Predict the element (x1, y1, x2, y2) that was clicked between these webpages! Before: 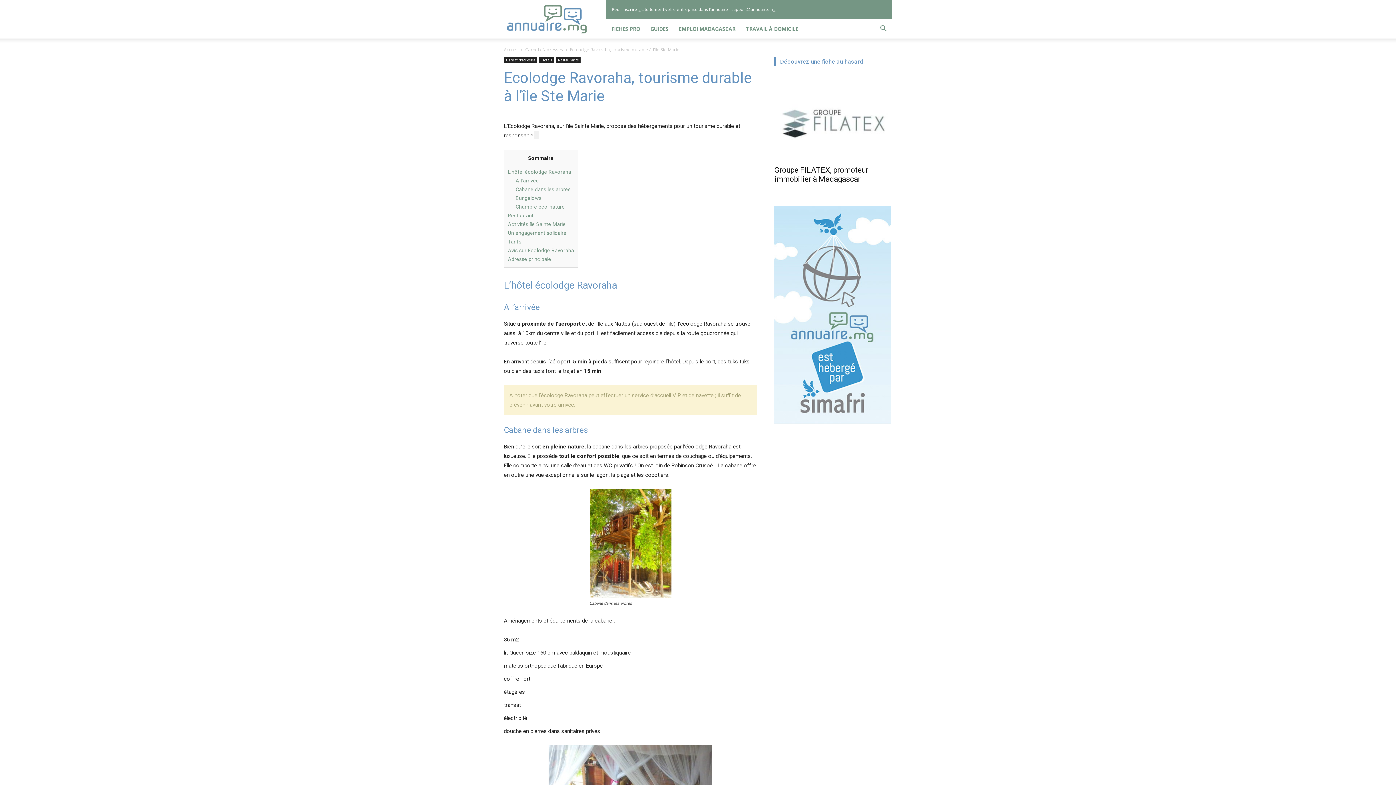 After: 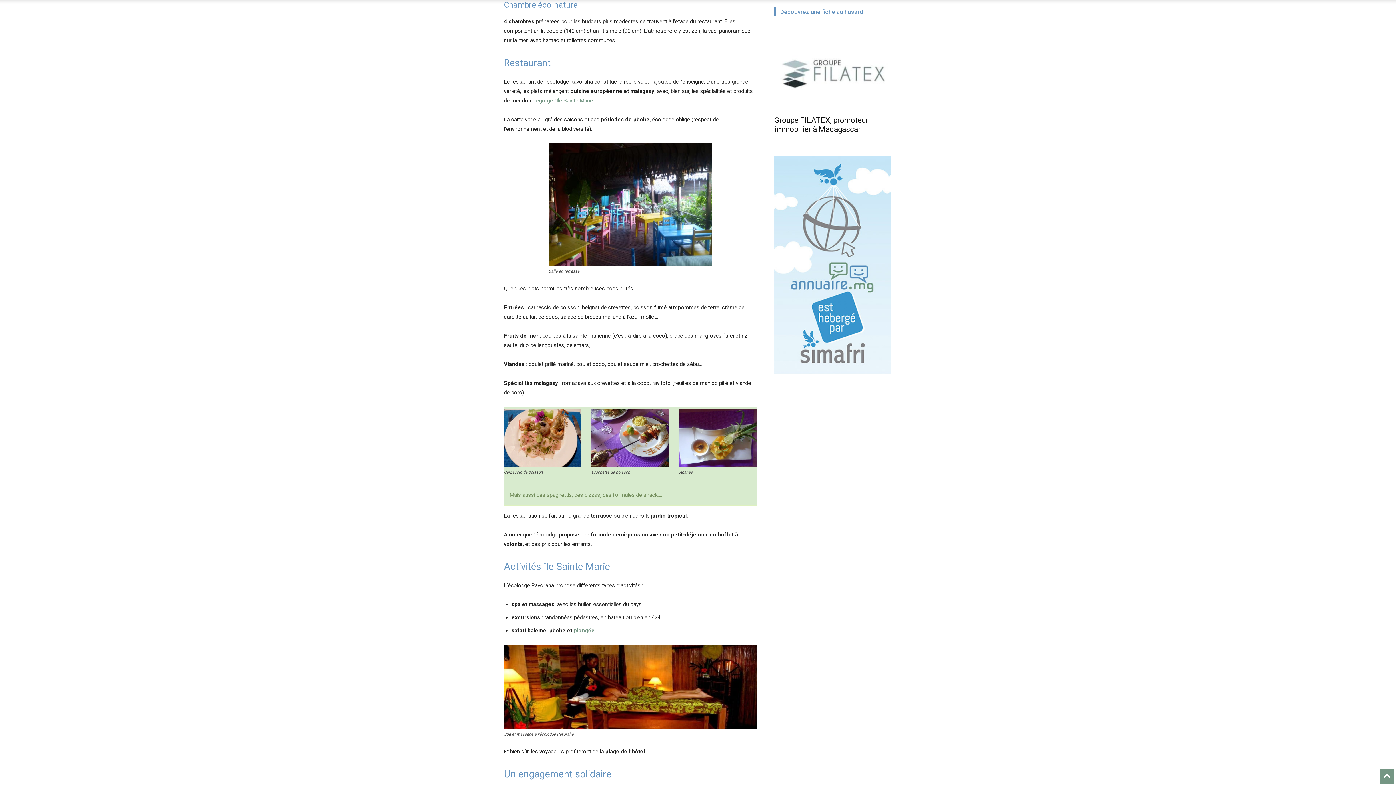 Action: bbox: (515, 204, 564, 209) label: Chambre éco-nature